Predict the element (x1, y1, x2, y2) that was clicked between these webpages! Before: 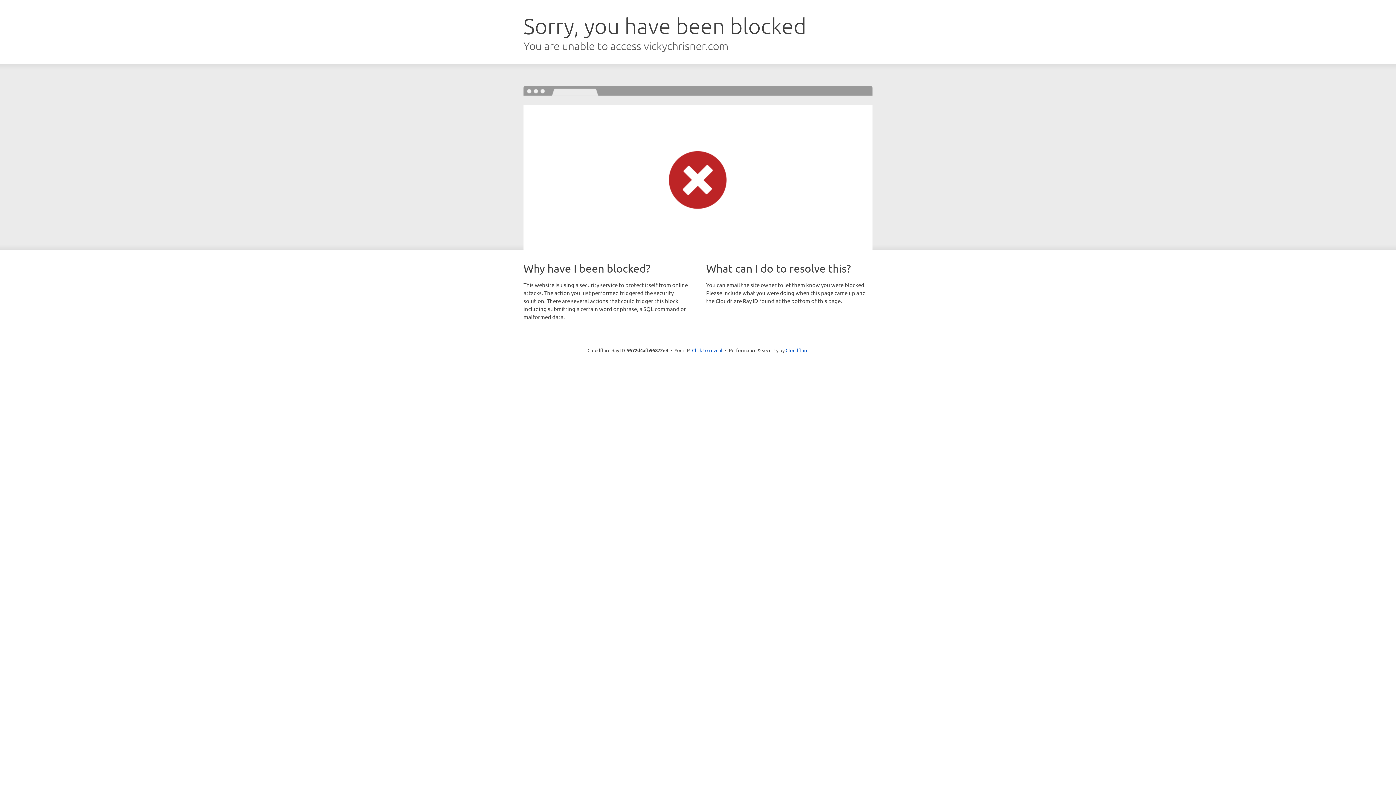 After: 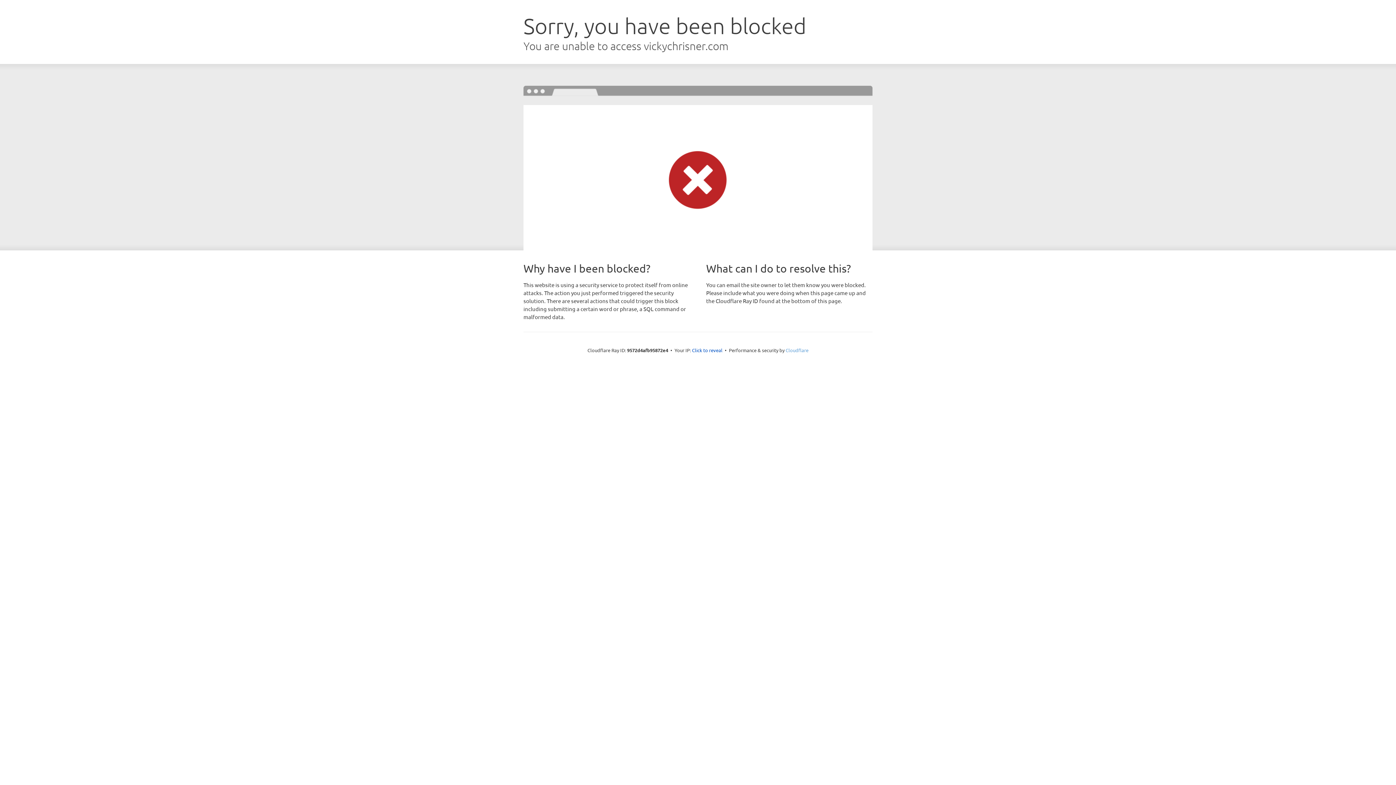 Action: label: Cloudflare bbox: (785, 347, 808, 353)